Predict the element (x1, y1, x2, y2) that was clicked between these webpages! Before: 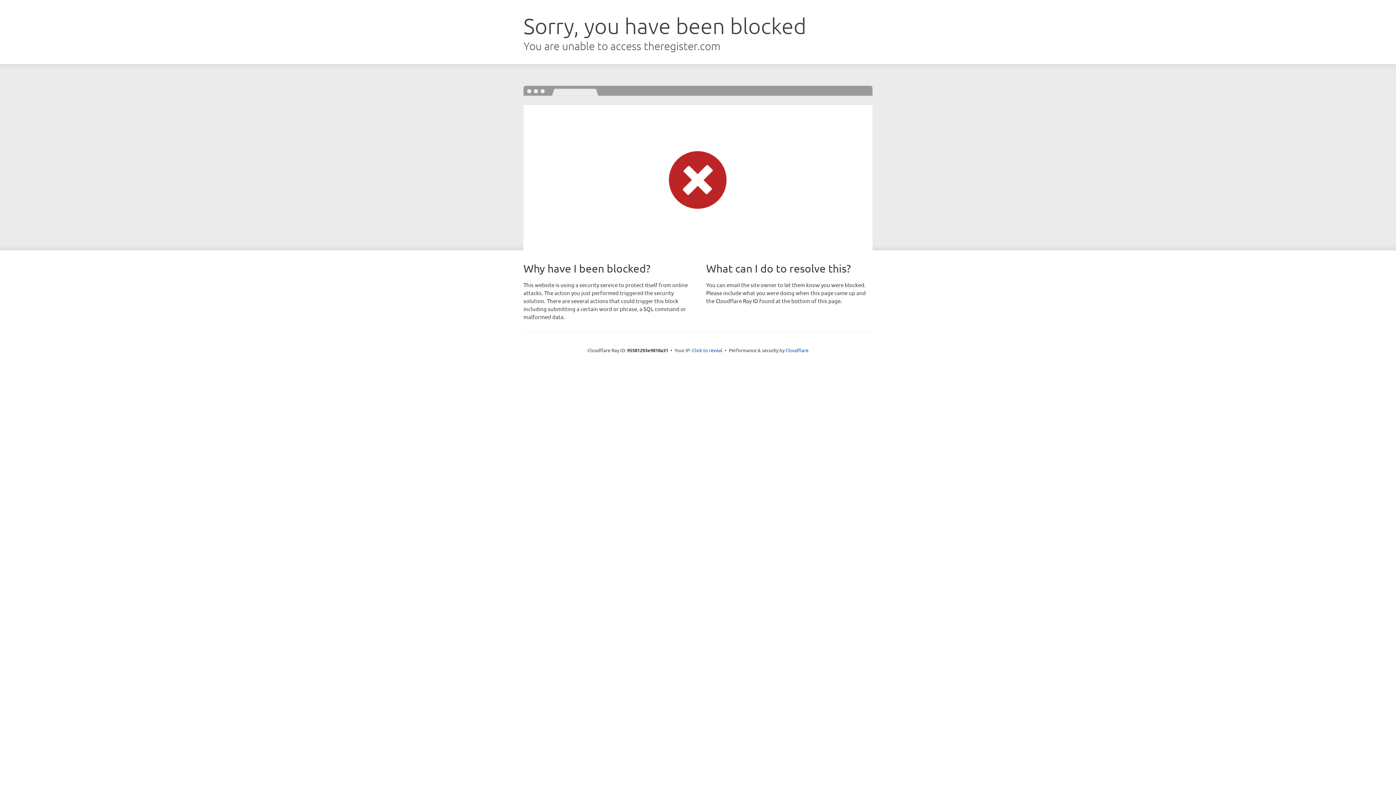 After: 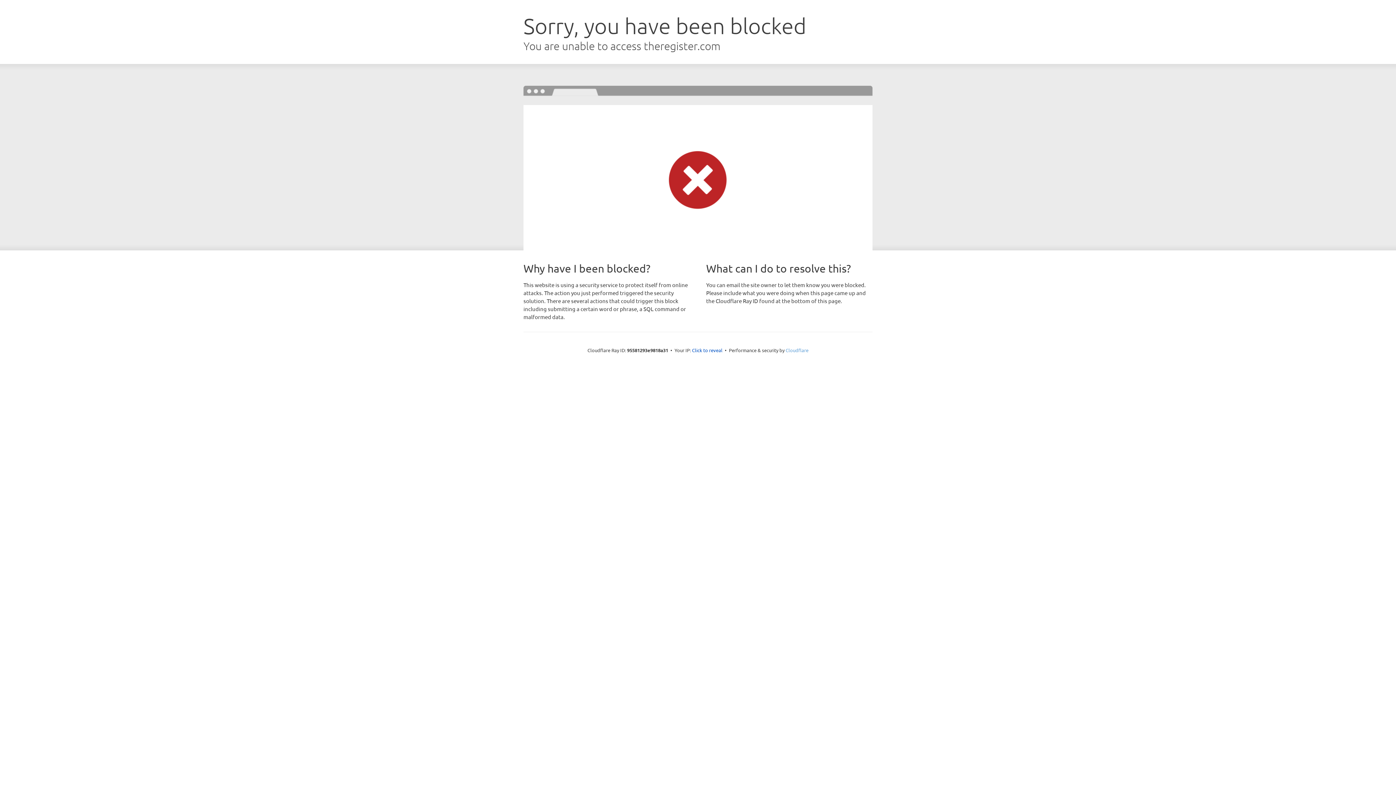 Action: bbox: (785, 347, 808, 353) label: Cloudflare